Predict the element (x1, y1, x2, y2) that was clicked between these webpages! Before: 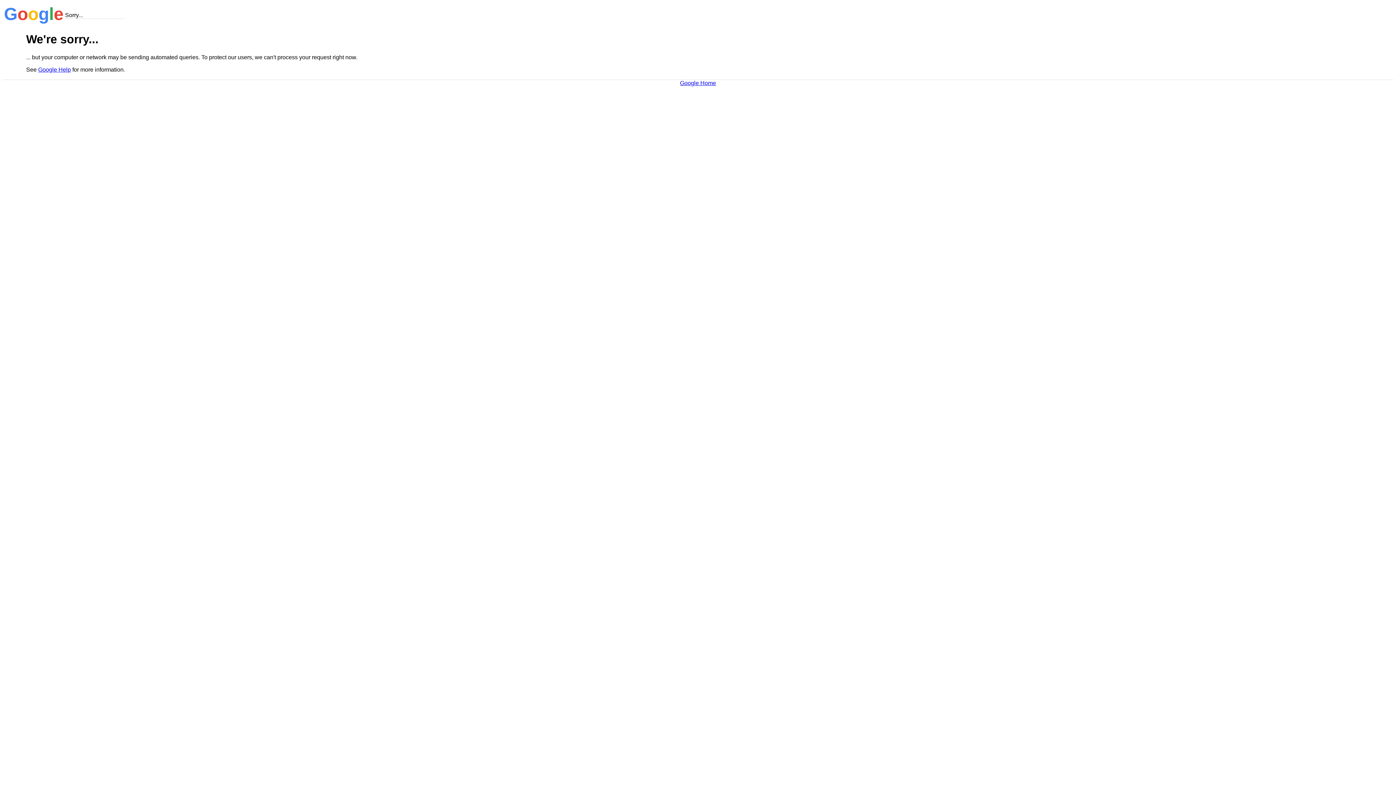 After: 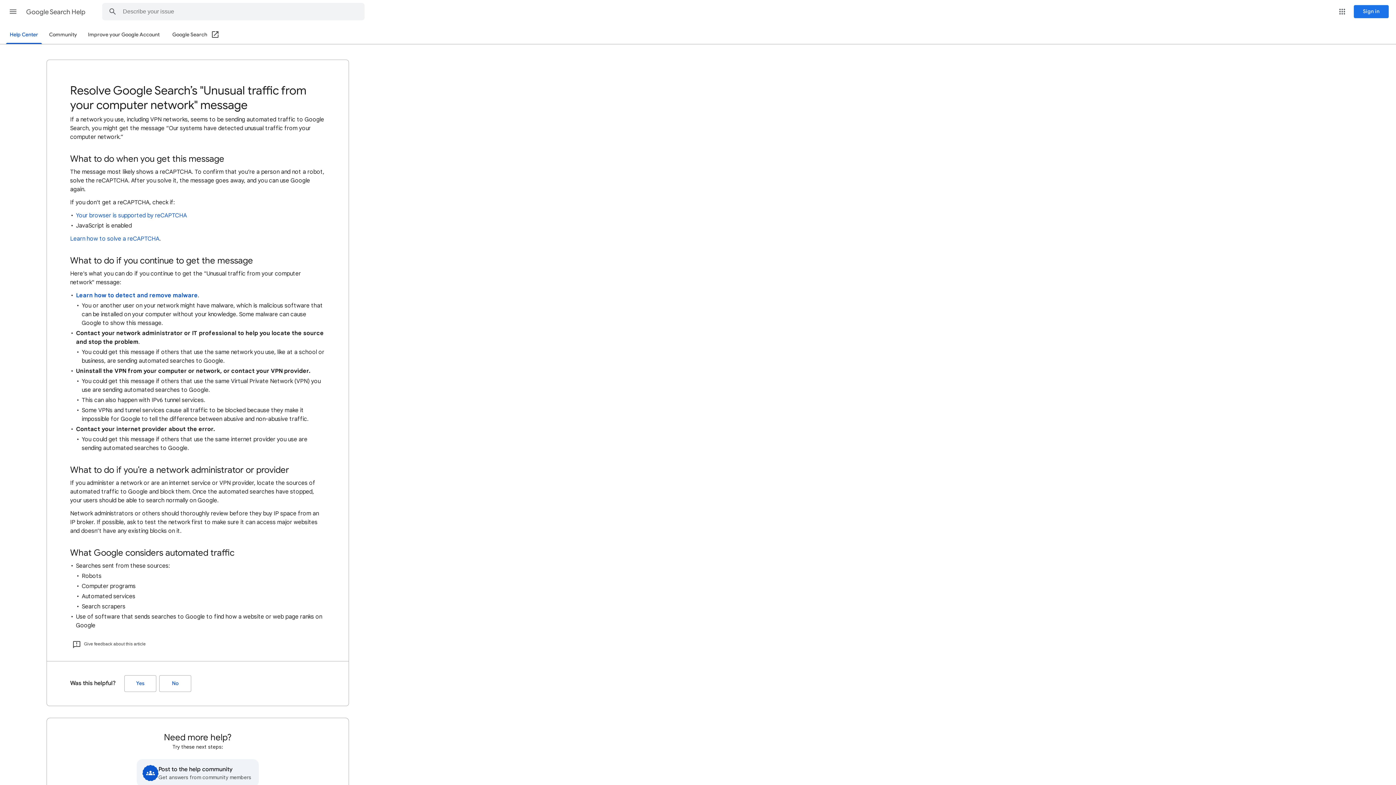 Action: label: Google Help bbox: (38, 66, 70, 72)